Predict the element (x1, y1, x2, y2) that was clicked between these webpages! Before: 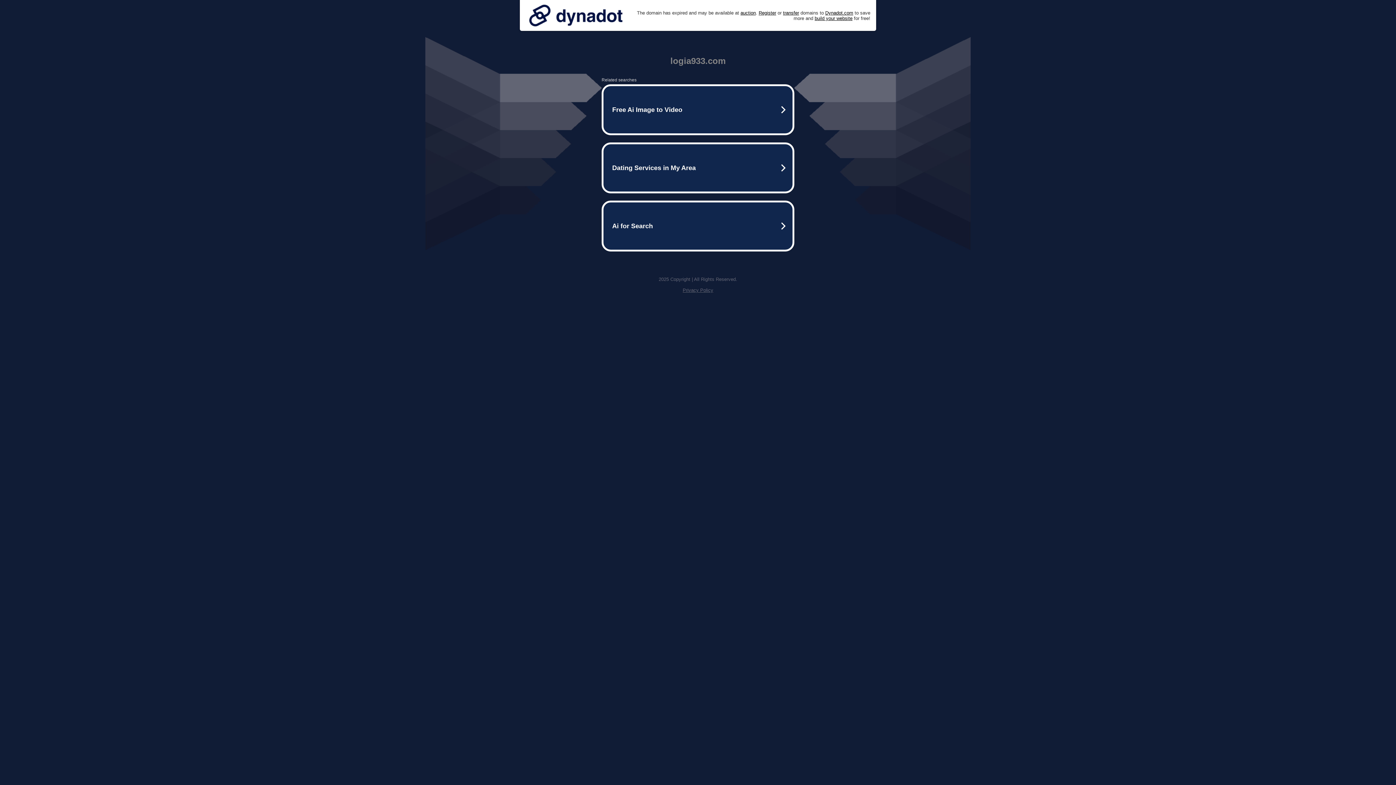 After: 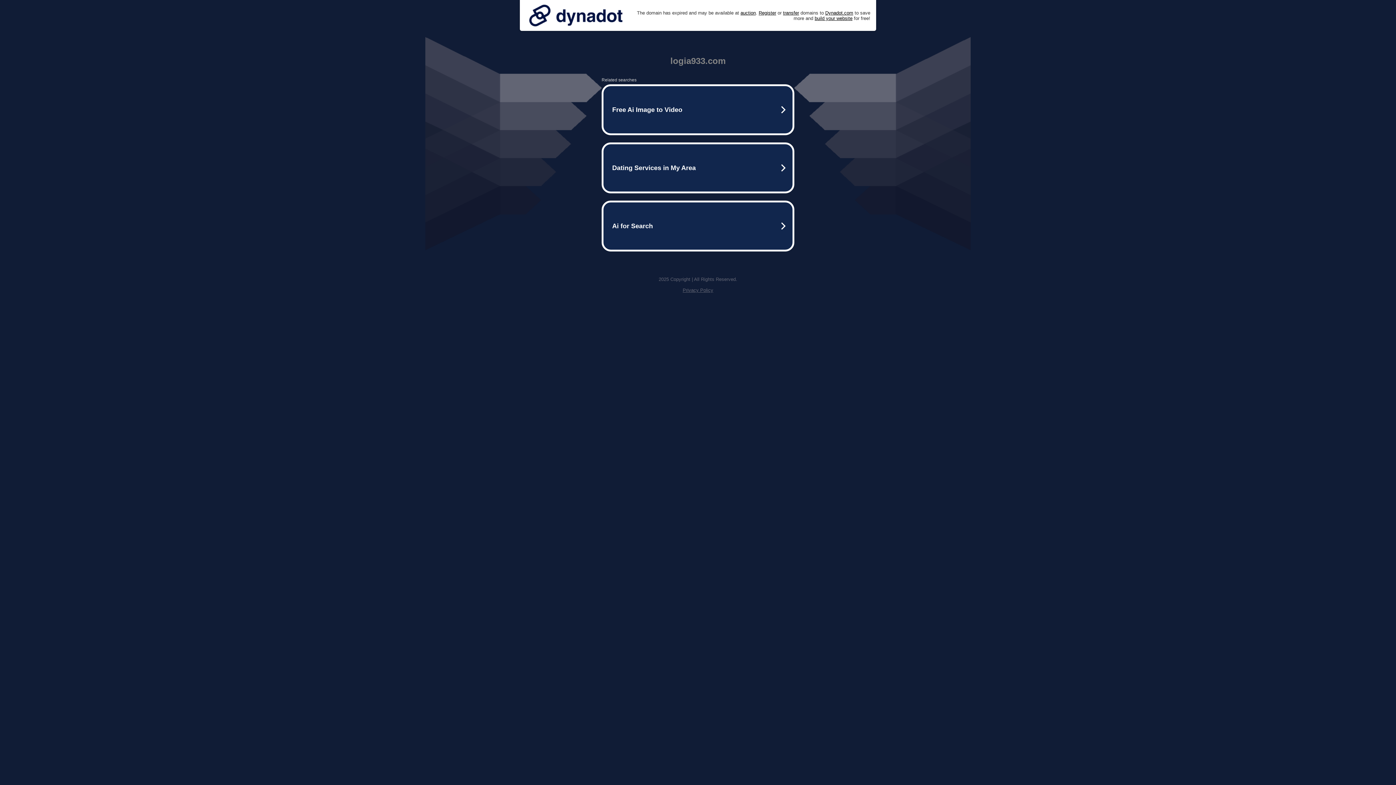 Action: label: Privacy Policy bbox: (682, 287, 713, 293)